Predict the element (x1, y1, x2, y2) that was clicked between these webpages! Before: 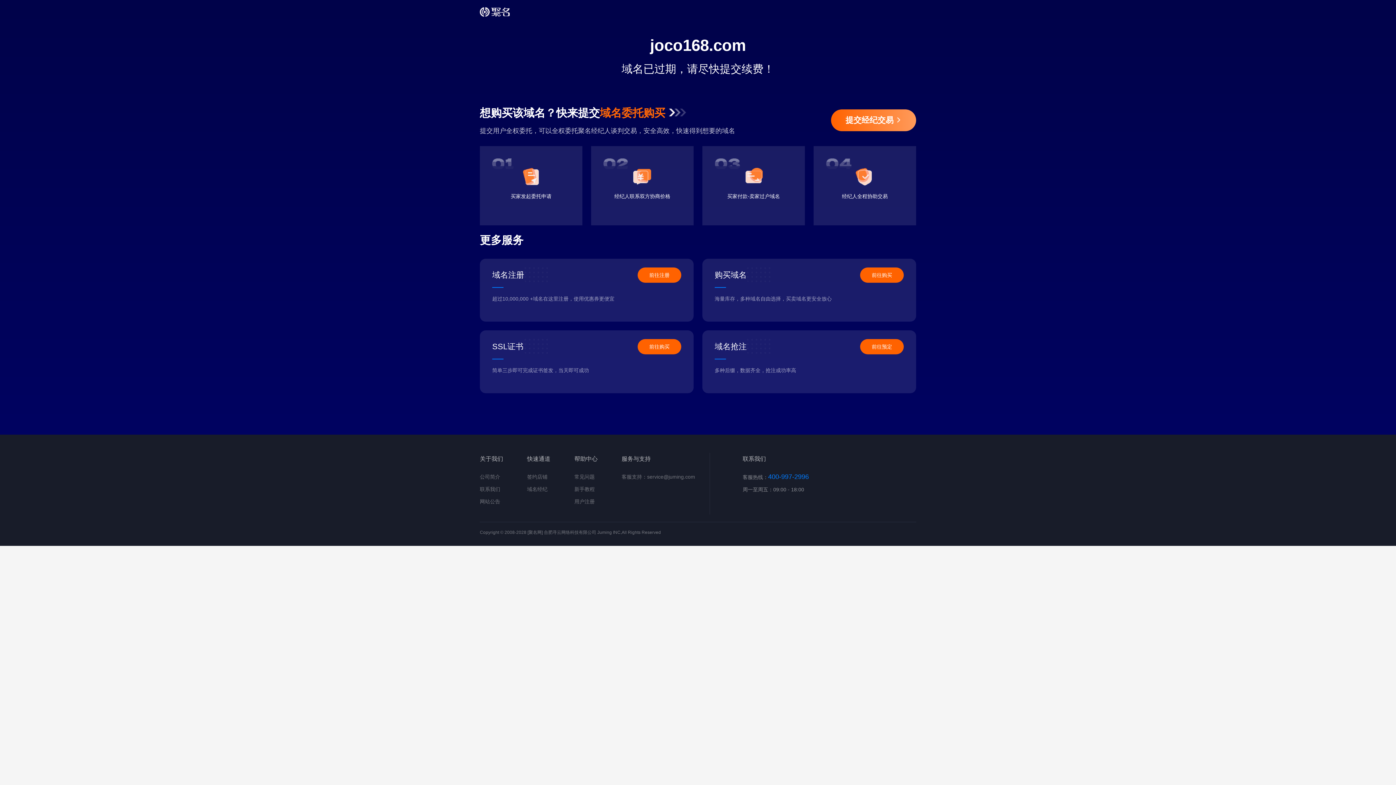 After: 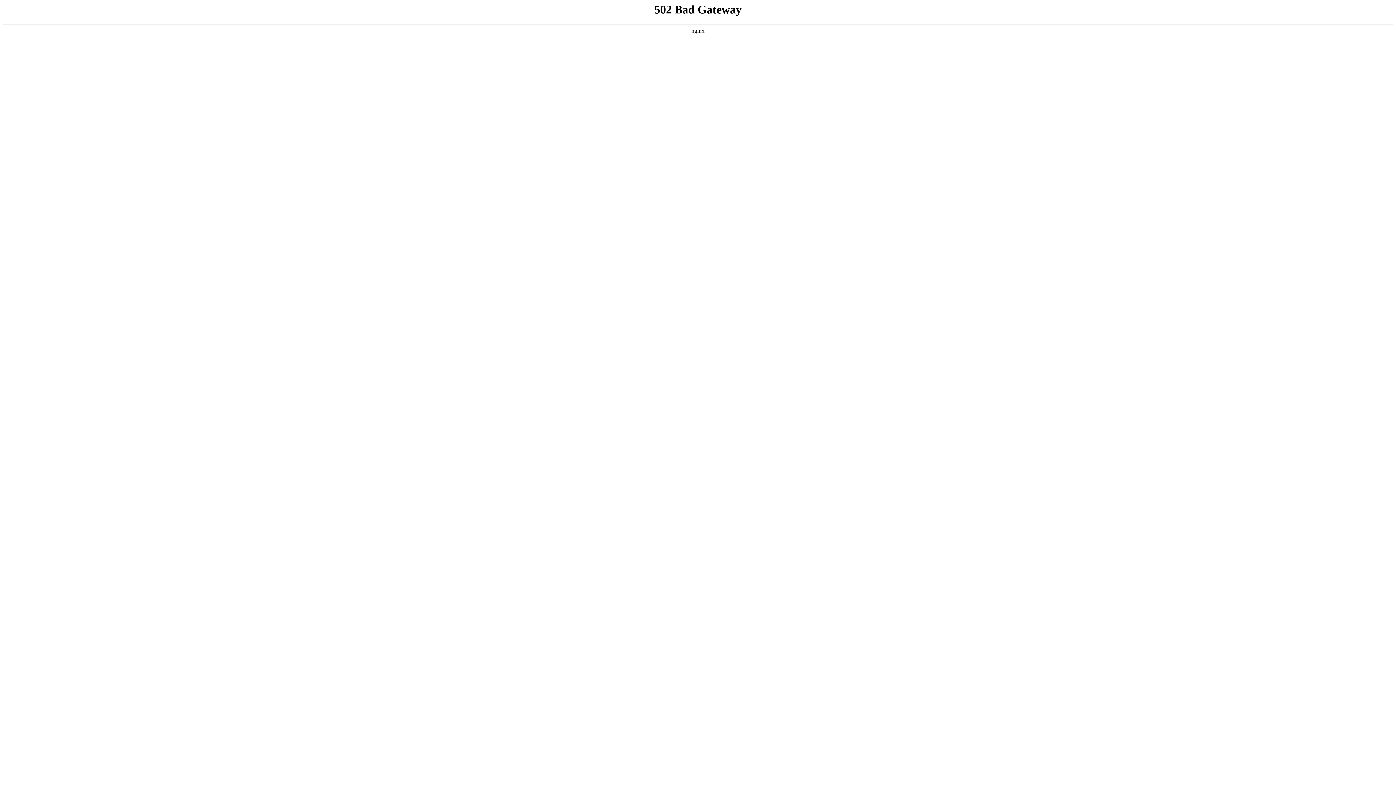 Action: bbox: (527, 530, 542, 535) label: [聚名网]